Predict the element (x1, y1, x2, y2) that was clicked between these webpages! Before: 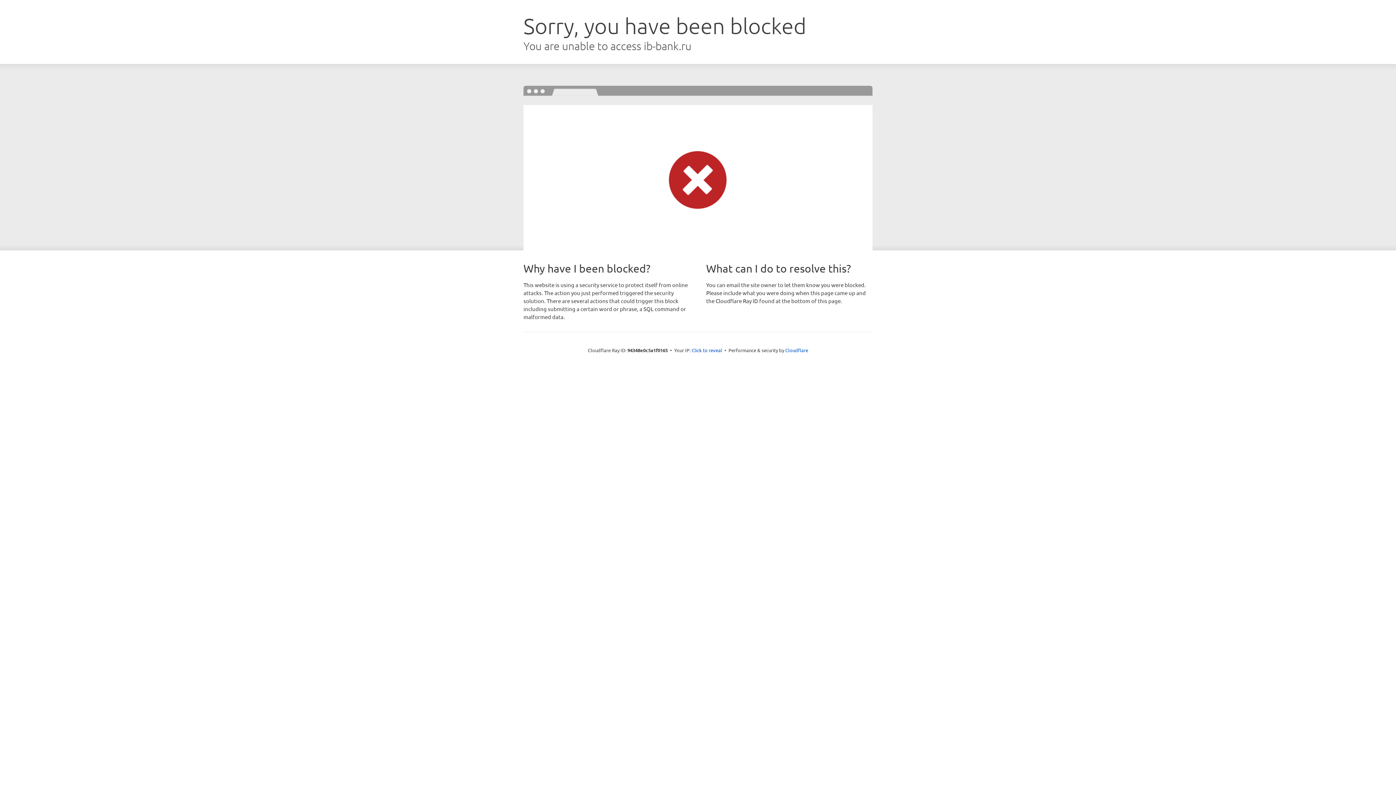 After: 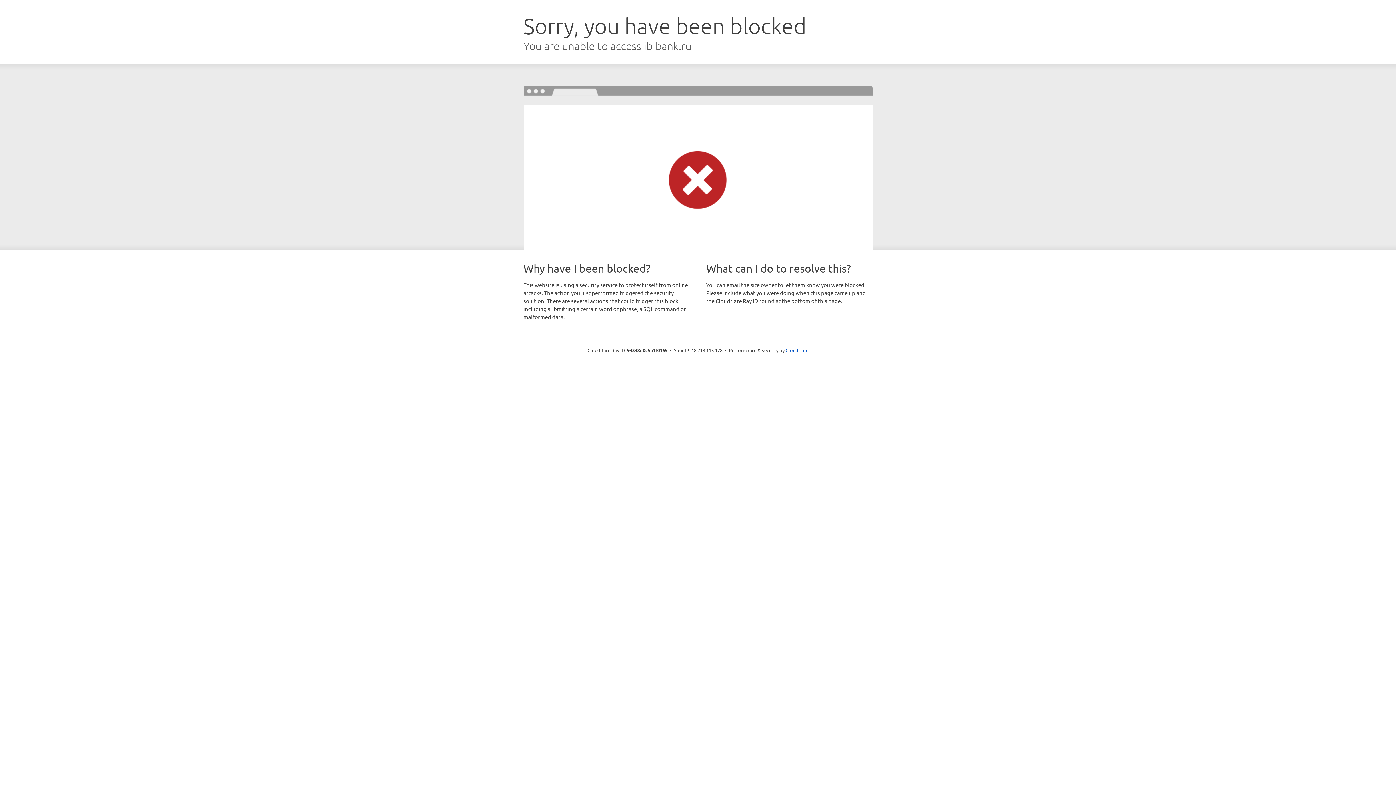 Action: label: Click to reveal bbox: (691, 346, 722, 353)